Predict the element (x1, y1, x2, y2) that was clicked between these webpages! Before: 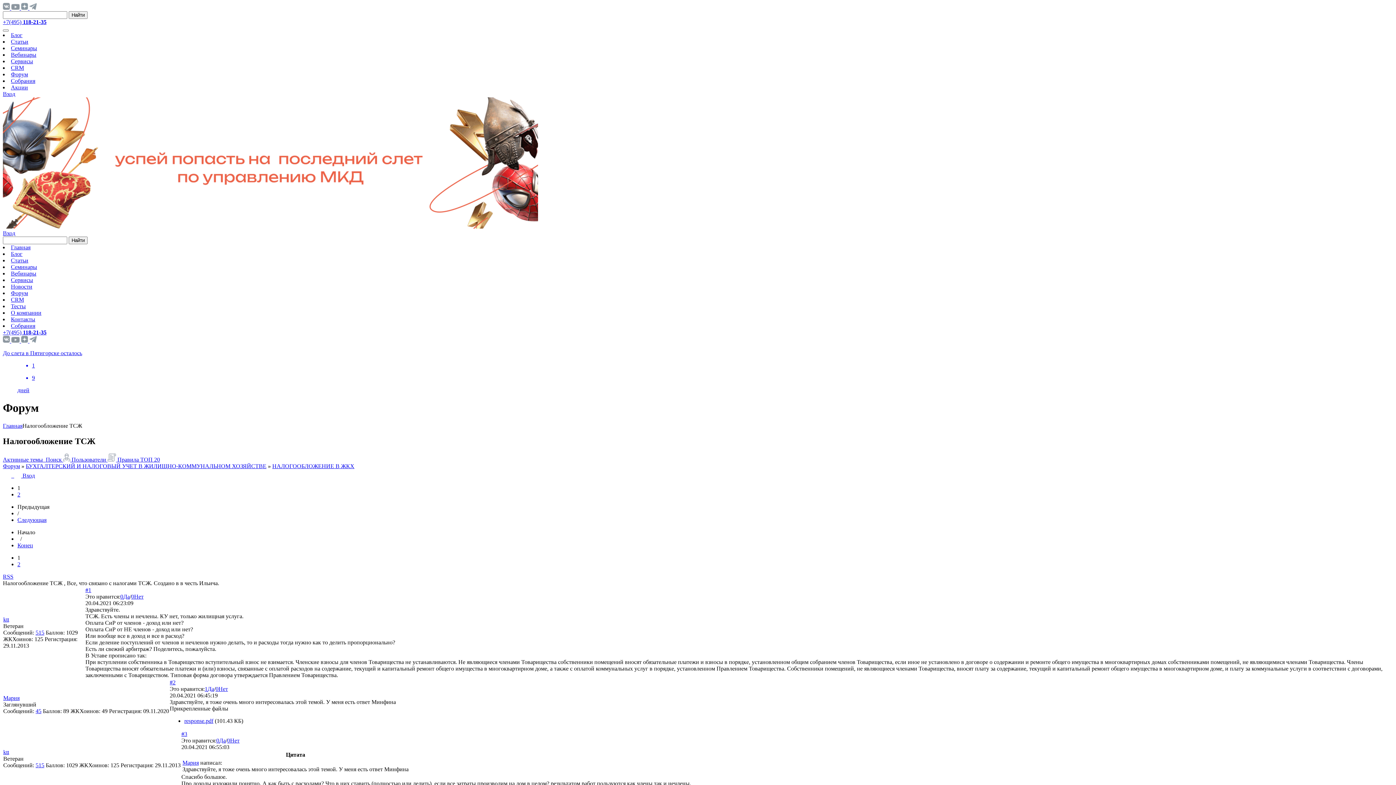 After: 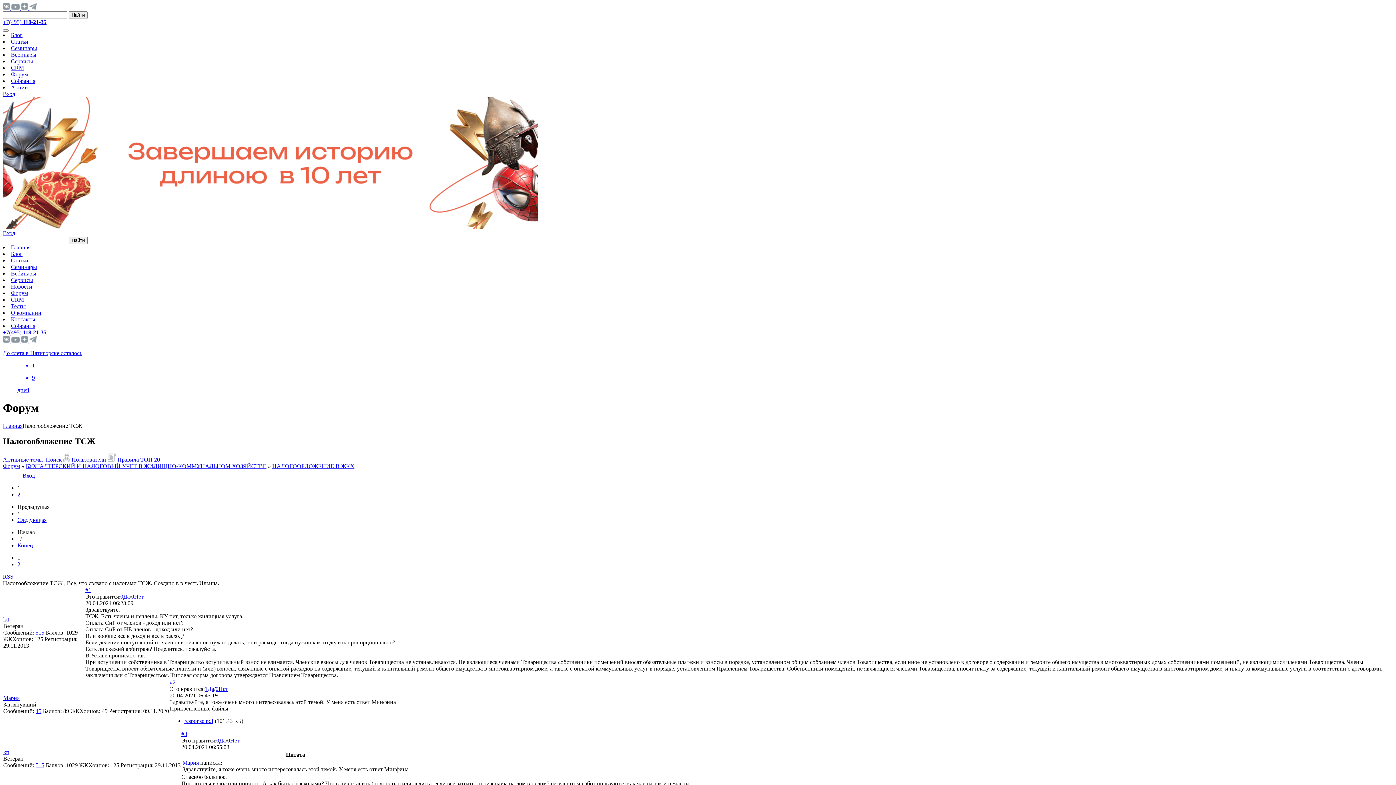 Action: label: Нет bbox: (134, 593, 143, 599)